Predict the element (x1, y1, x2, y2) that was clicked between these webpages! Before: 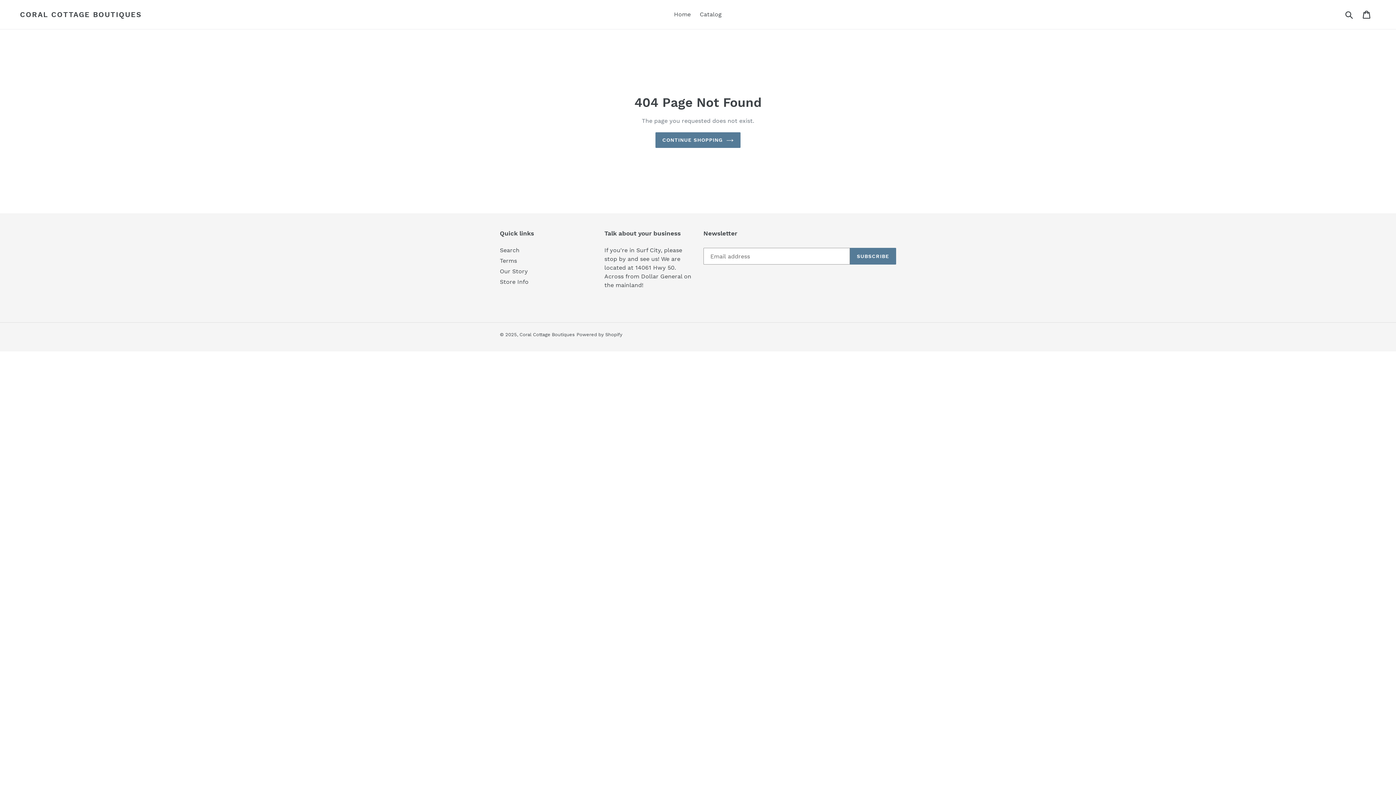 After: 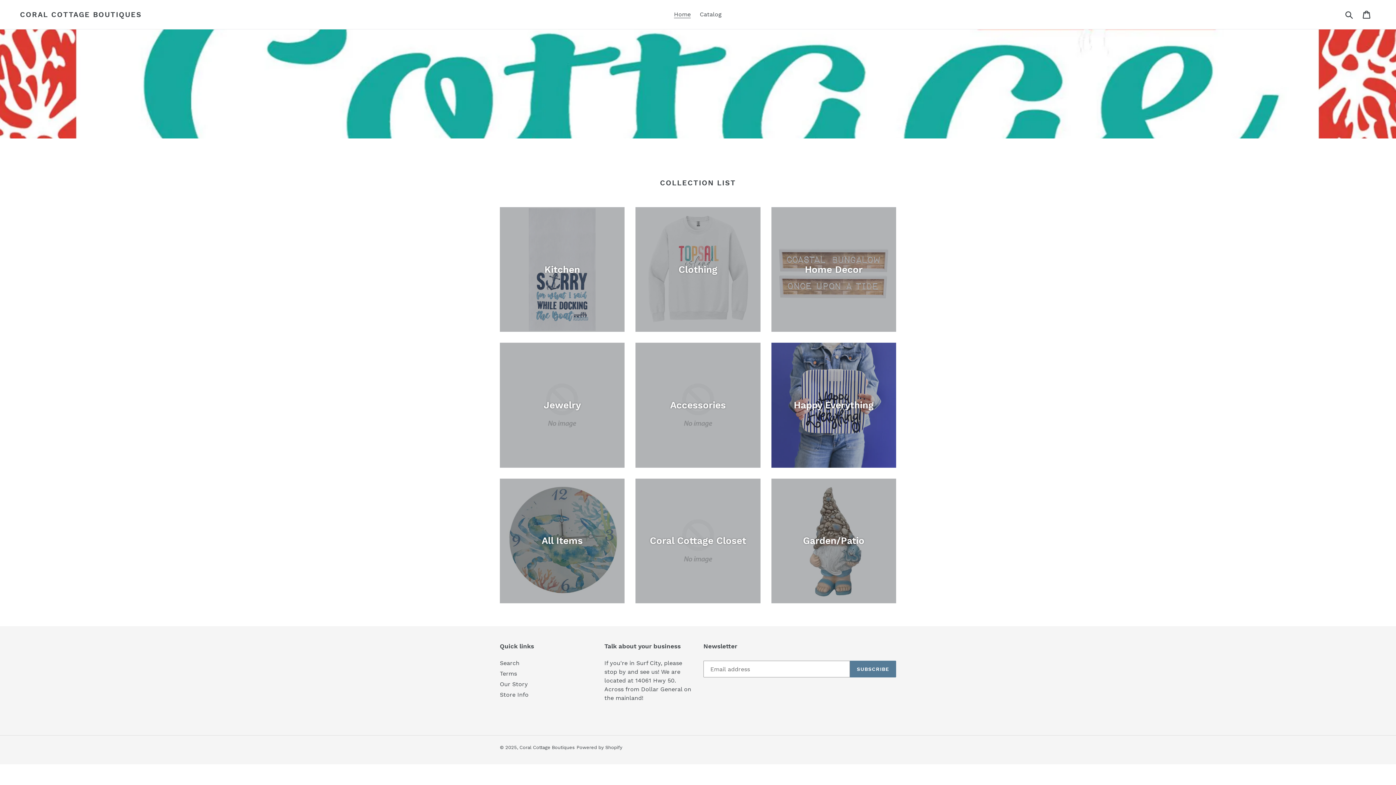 Action: label: Store Info bbox: (500, 278, 528, 285)